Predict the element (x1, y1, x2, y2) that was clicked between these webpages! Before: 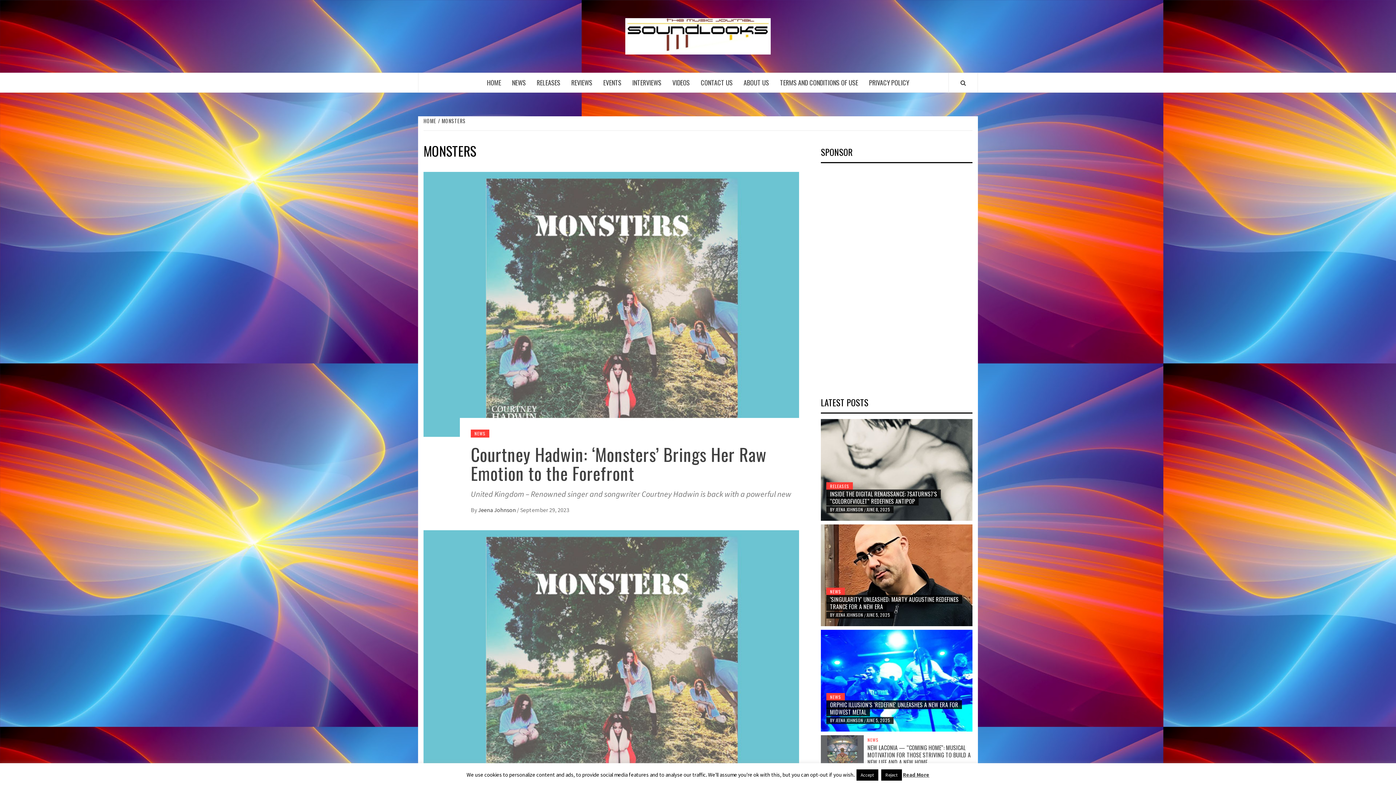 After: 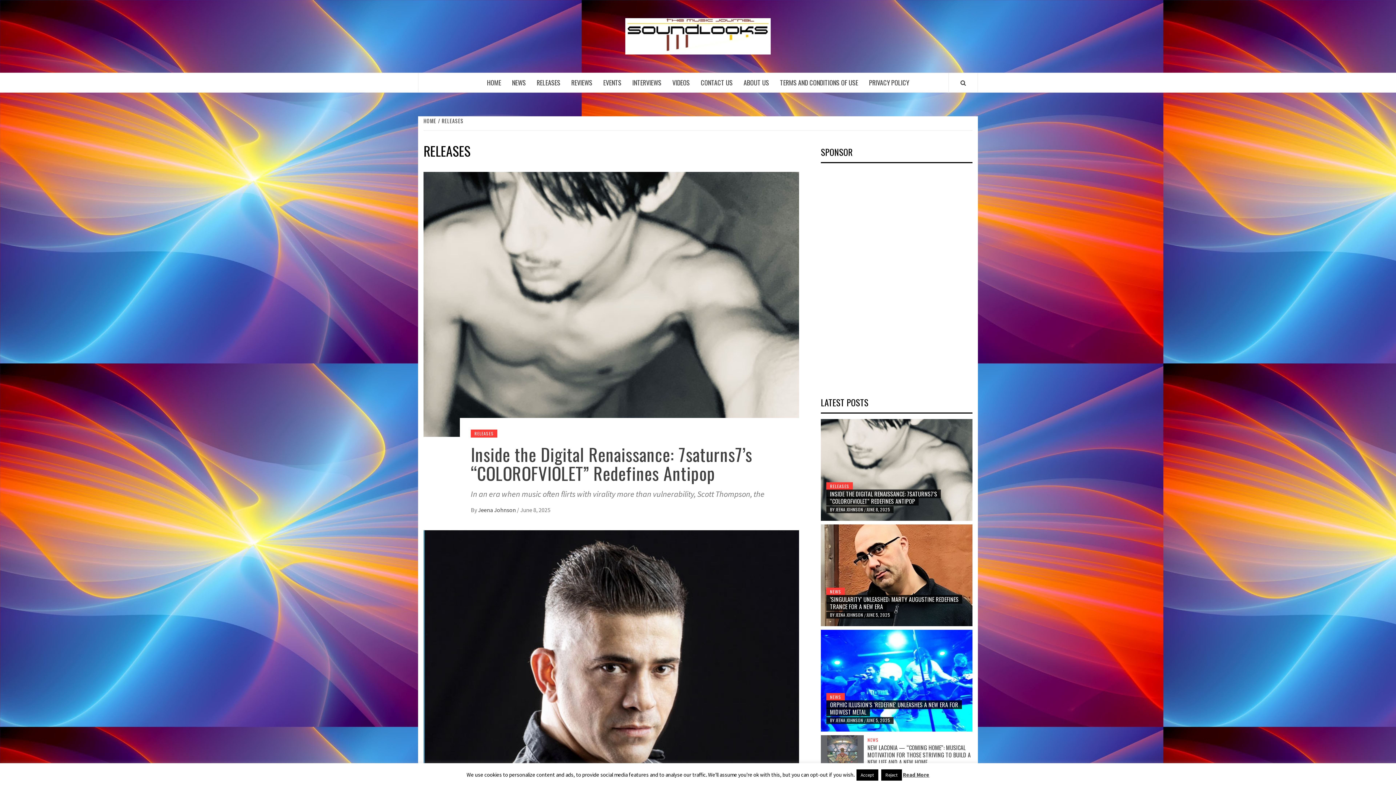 Action: bbox: (826, 482, 853, 490) label: RELEASES